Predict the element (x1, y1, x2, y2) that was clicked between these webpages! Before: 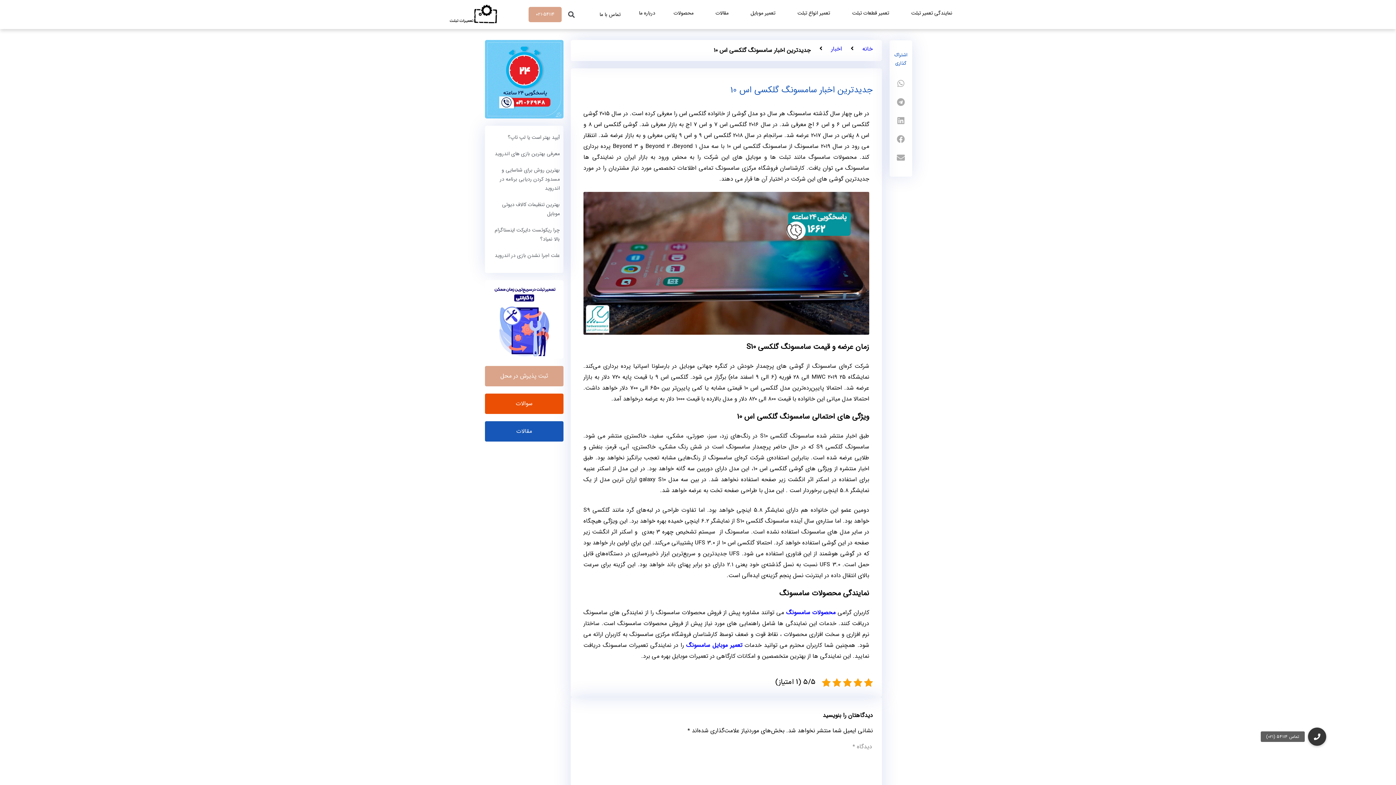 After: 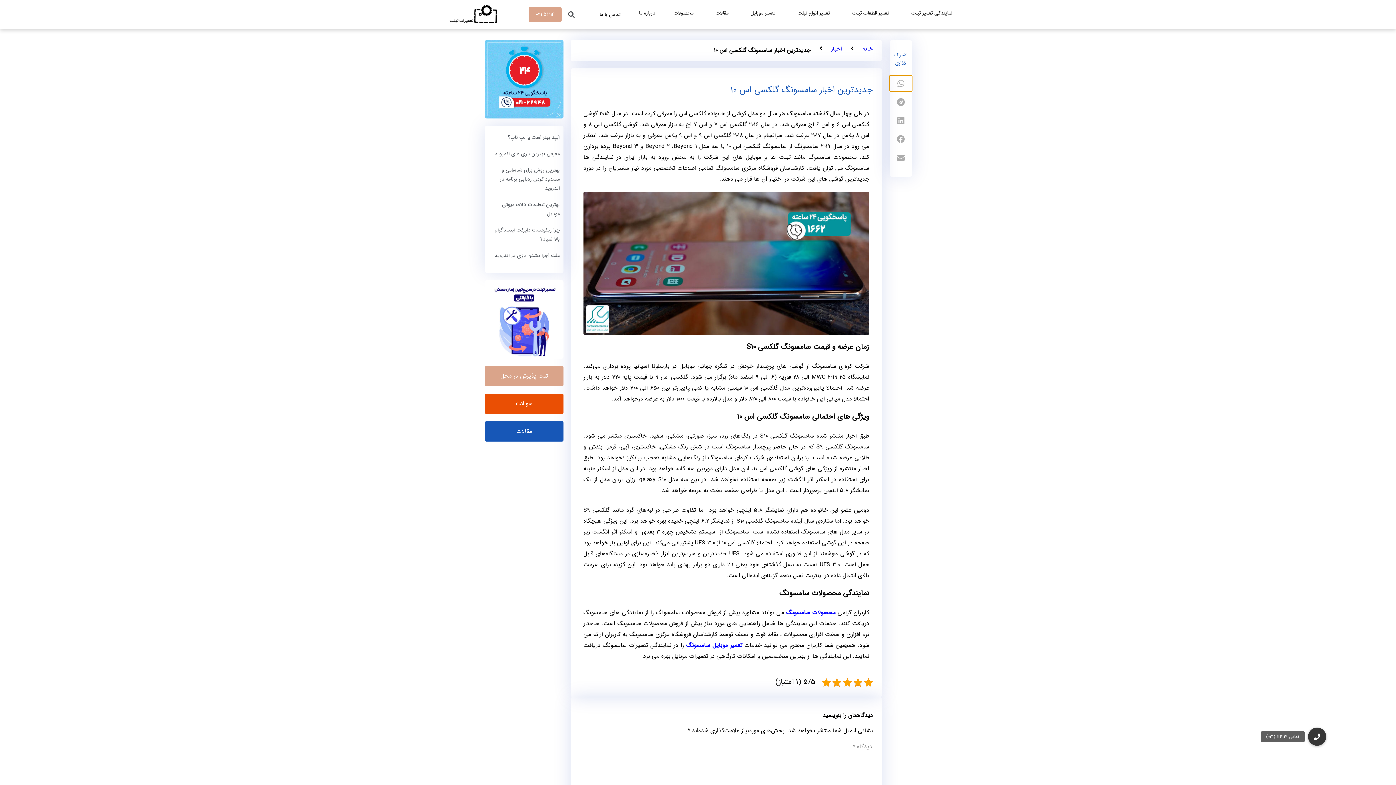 Action: bbox: (889, 75, 912, 91) label: در whatsapp به اشتراک بگذارید